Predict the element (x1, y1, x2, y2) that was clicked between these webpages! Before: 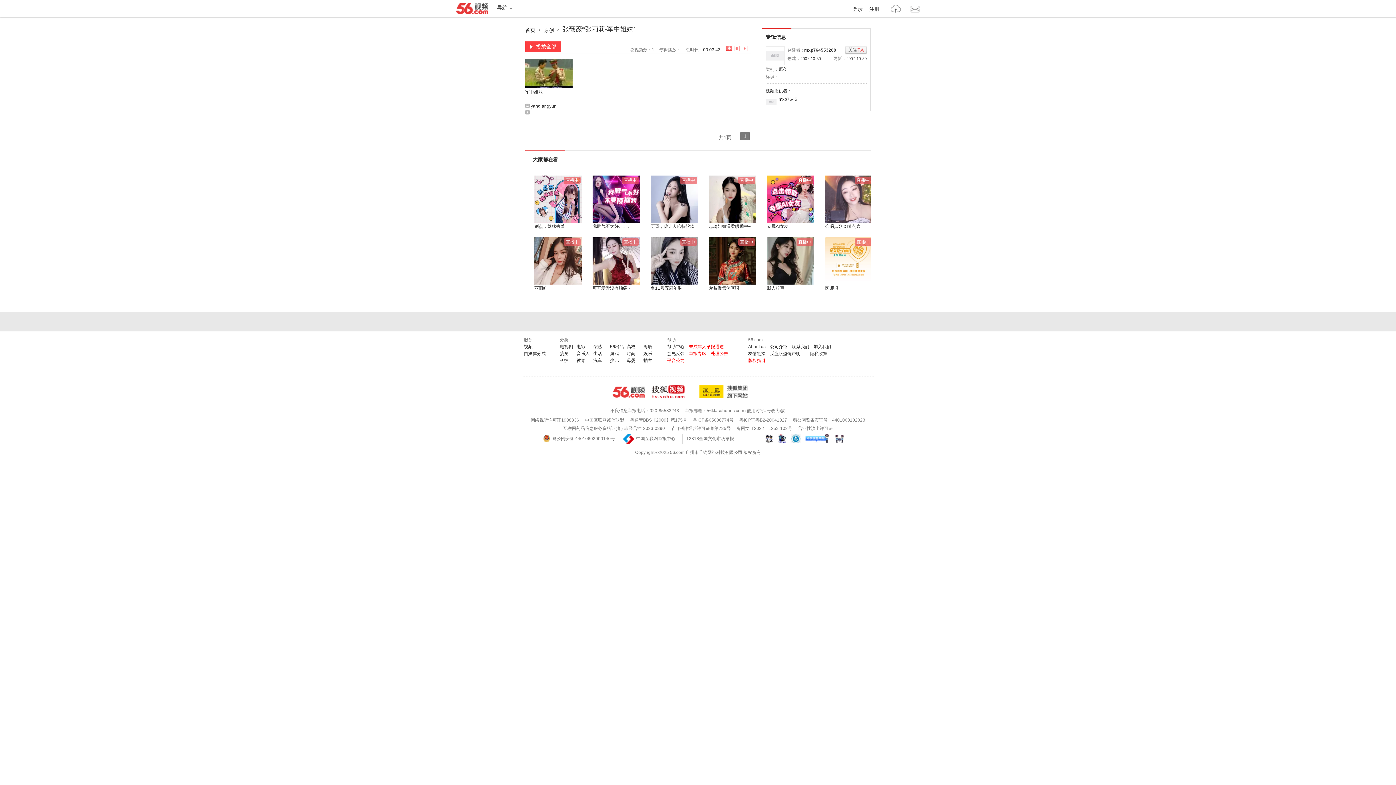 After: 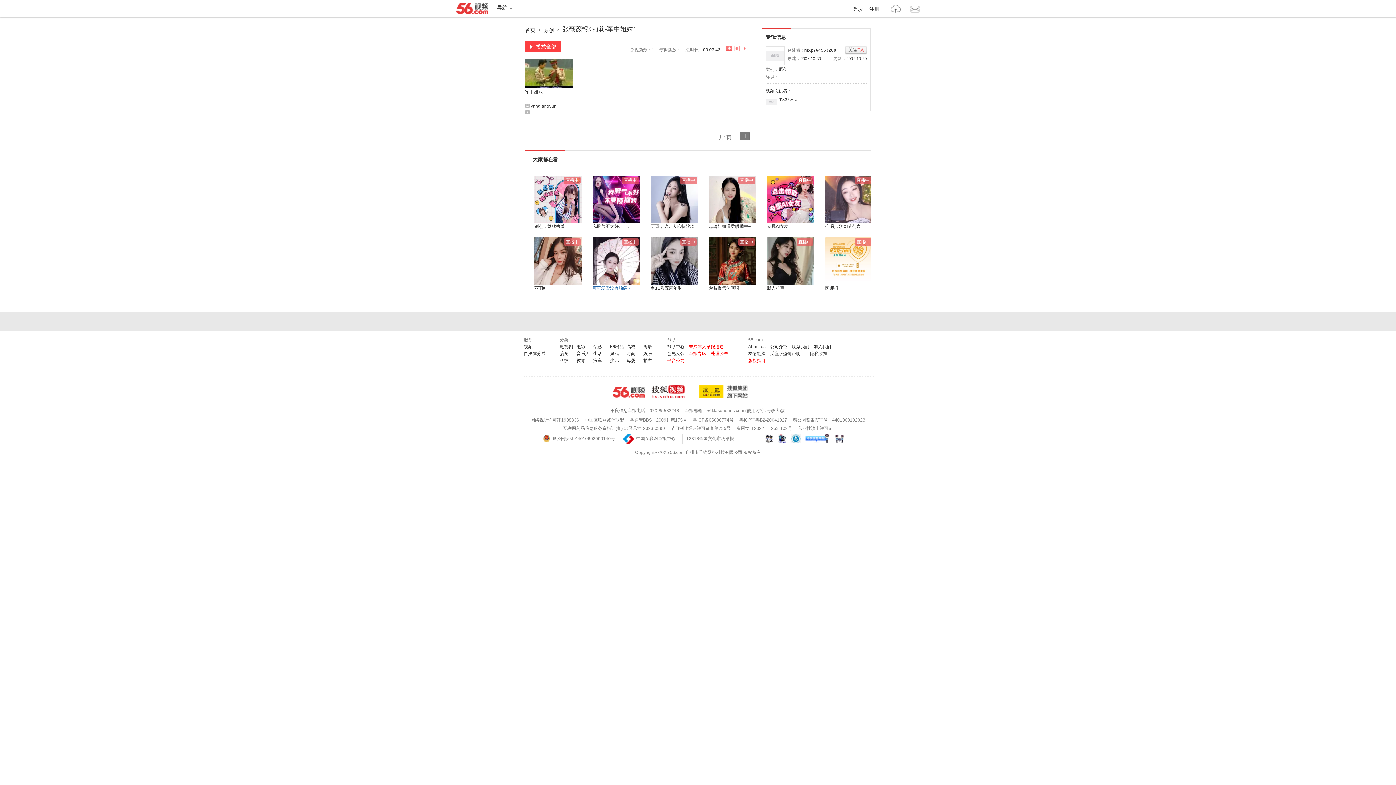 Action: bbox: (592, 285, 630, 290) label: 可可爱爱没有脑袋~